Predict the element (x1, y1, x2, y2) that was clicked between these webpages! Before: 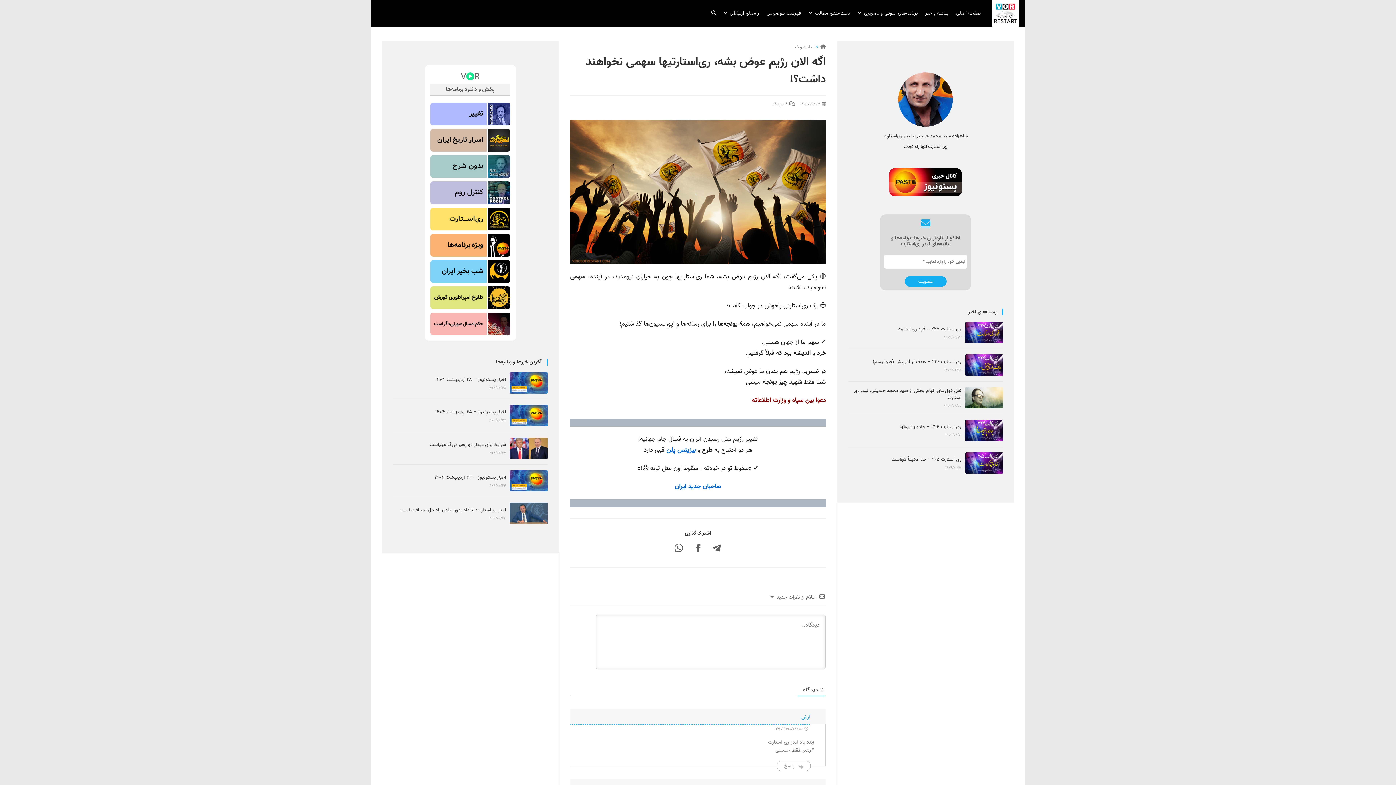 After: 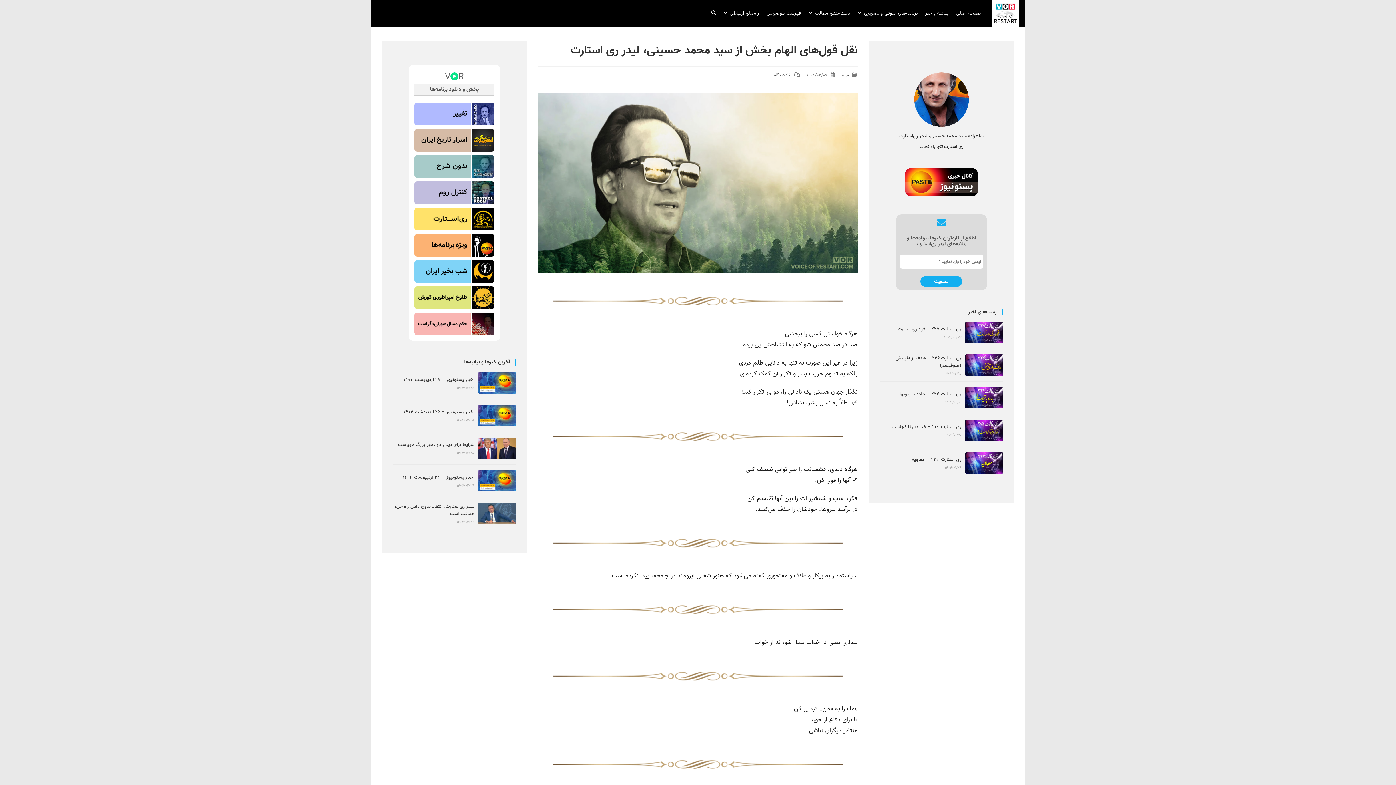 Action: label: نقل قول‌های الهام بخش از سید محمد حسینی، لیدر ری استارت bbox: (853, 386, 961, 402)